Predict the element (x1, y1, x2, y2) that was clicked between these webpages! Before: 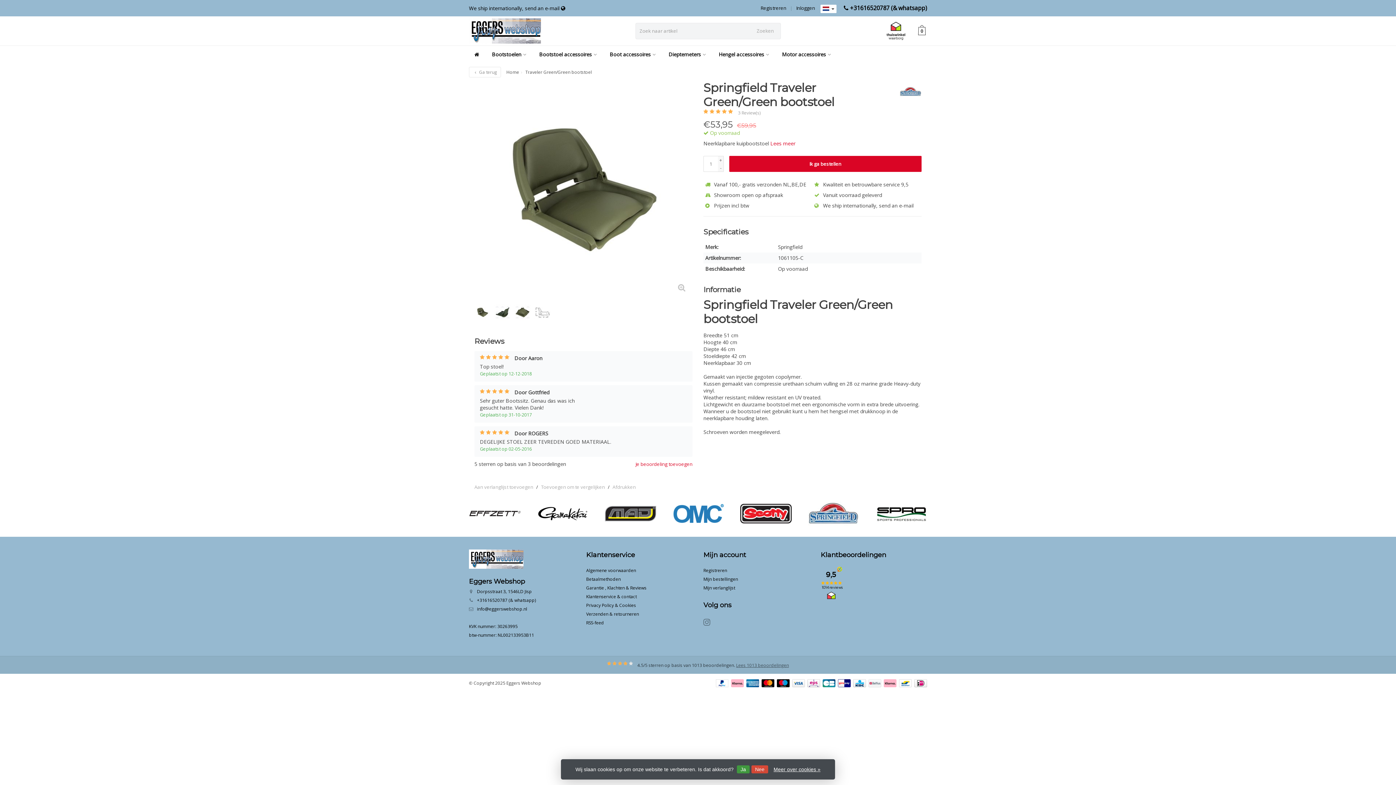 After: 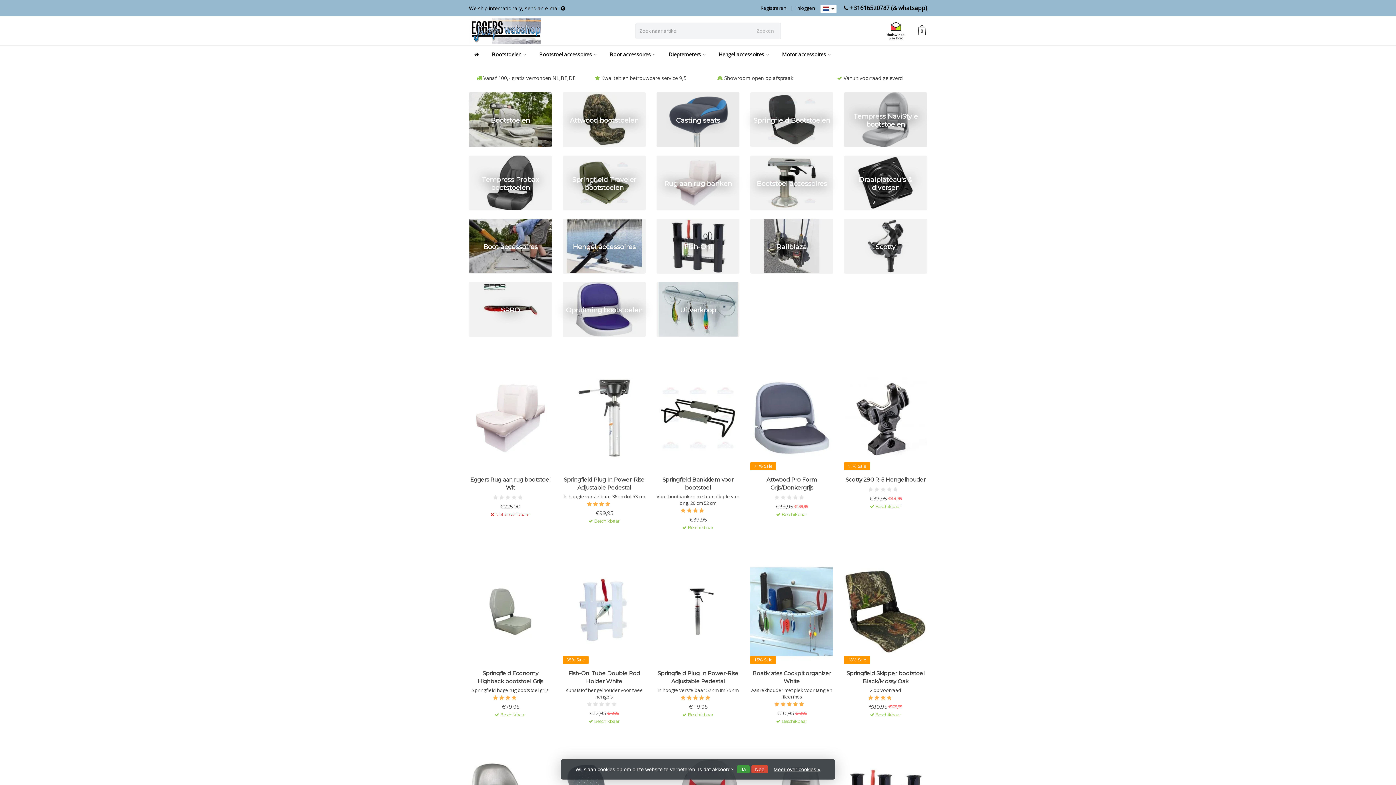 Action: bbox: (469, 18, 541, 43)